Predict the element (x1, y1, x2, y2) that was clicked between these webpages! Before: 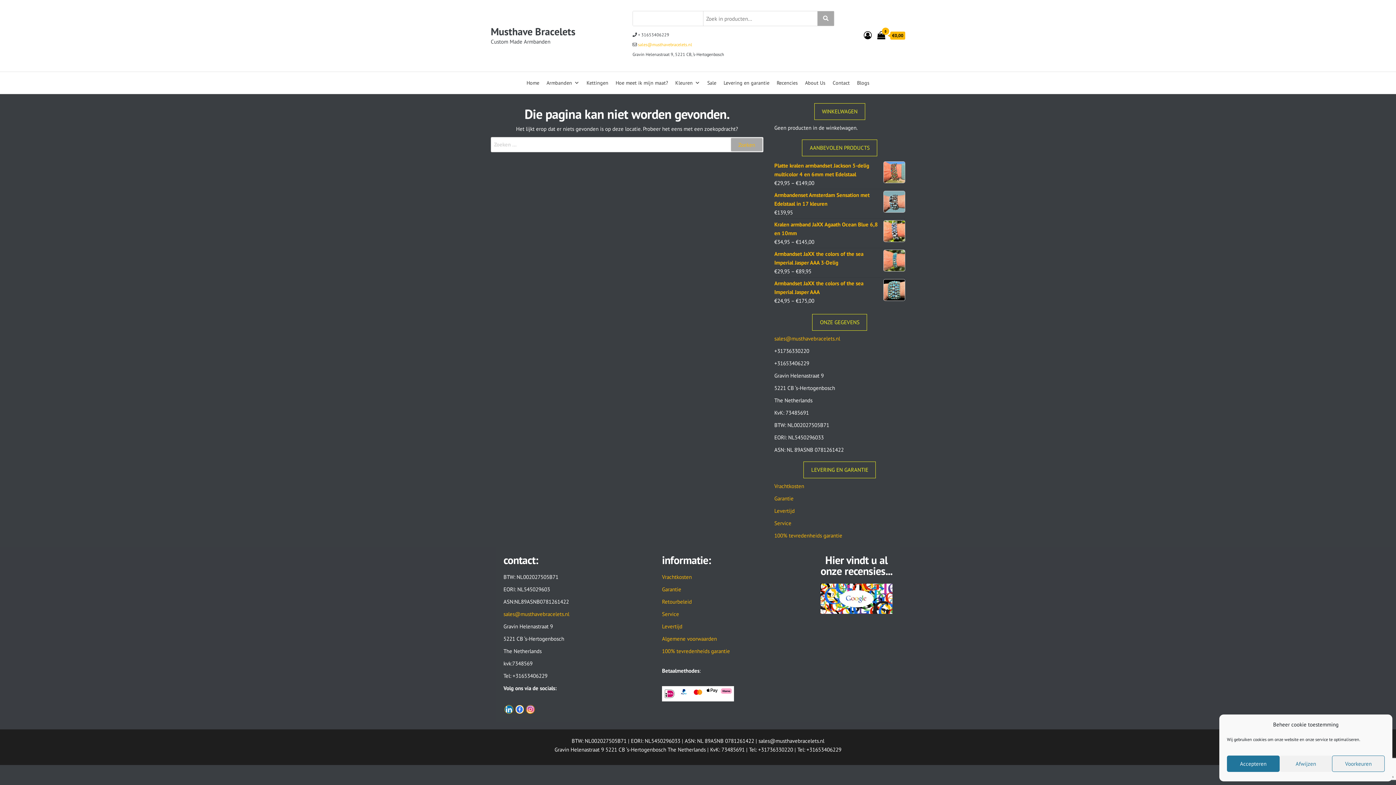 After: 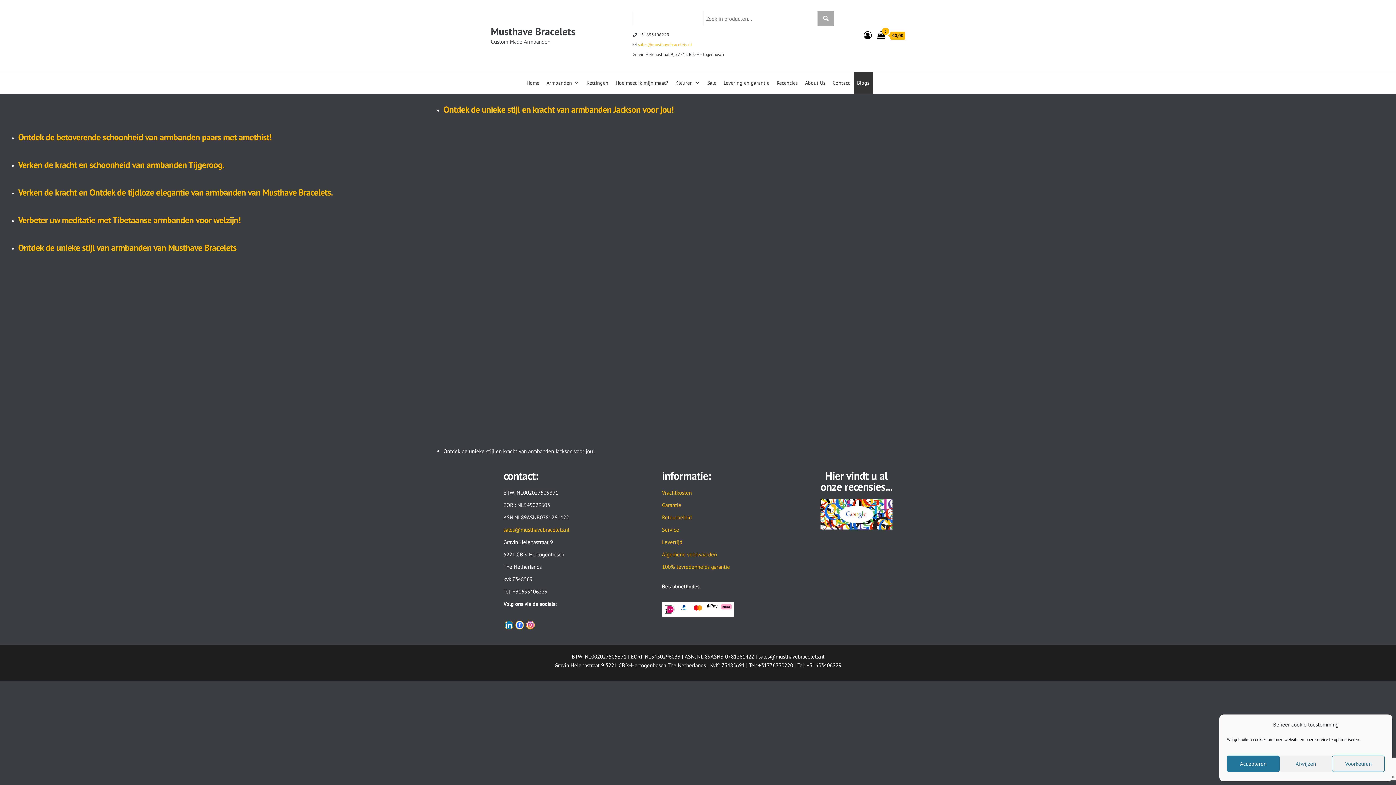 Action: bbox: (853, 72, 873, 93) label: Blogs